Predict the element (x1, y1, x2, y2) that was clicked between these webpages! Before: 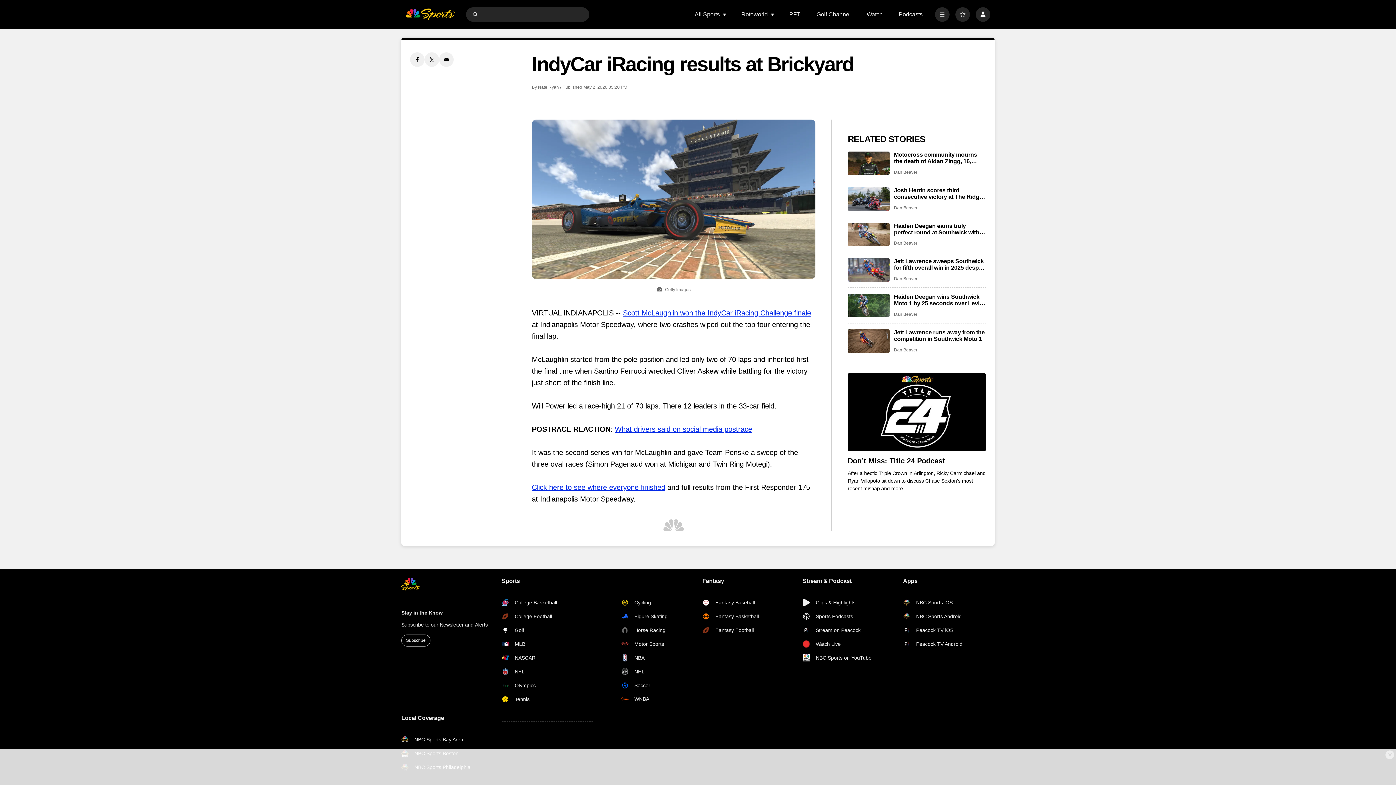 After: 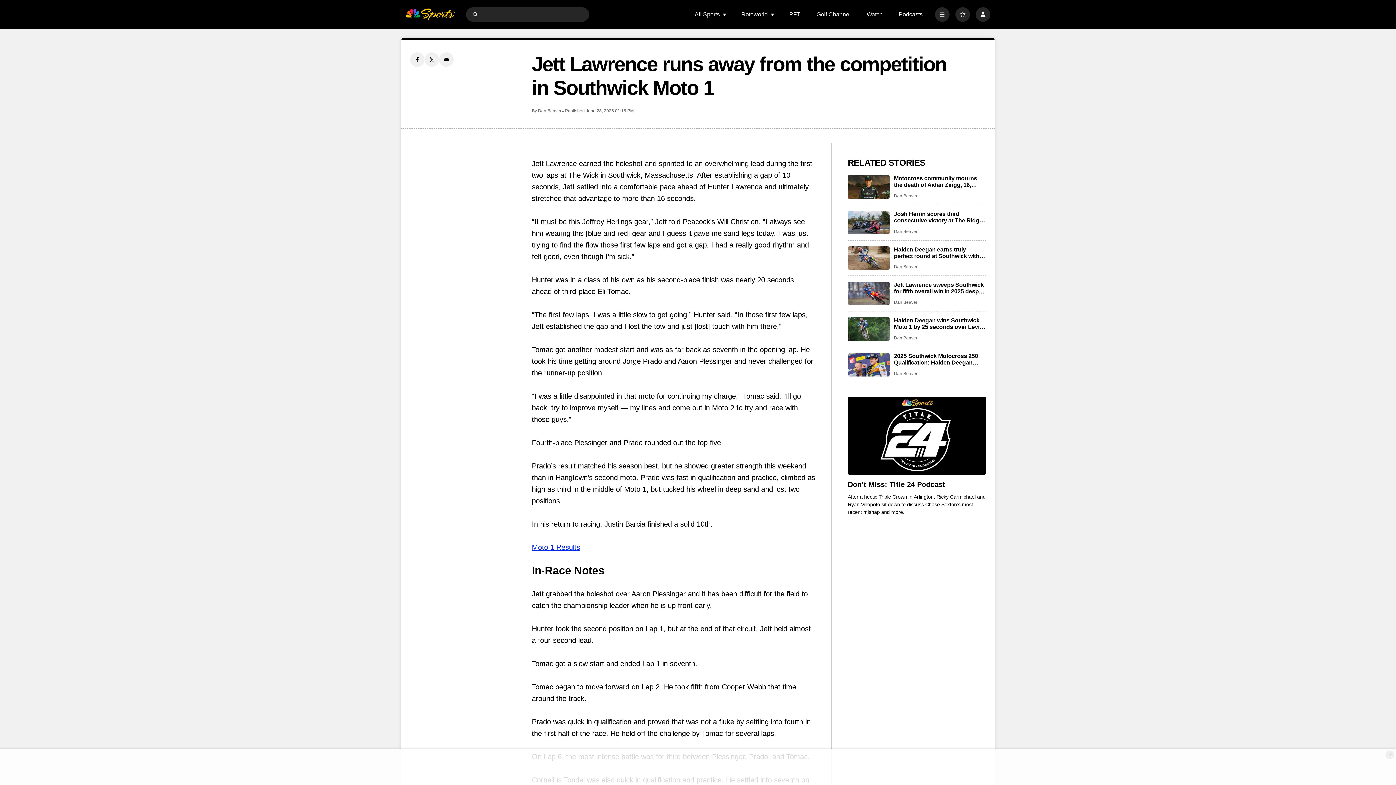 Action: bbox: (894, 329, 986, 342) label: Jett Lawrence runs away from the competition in Southwick Moto 1